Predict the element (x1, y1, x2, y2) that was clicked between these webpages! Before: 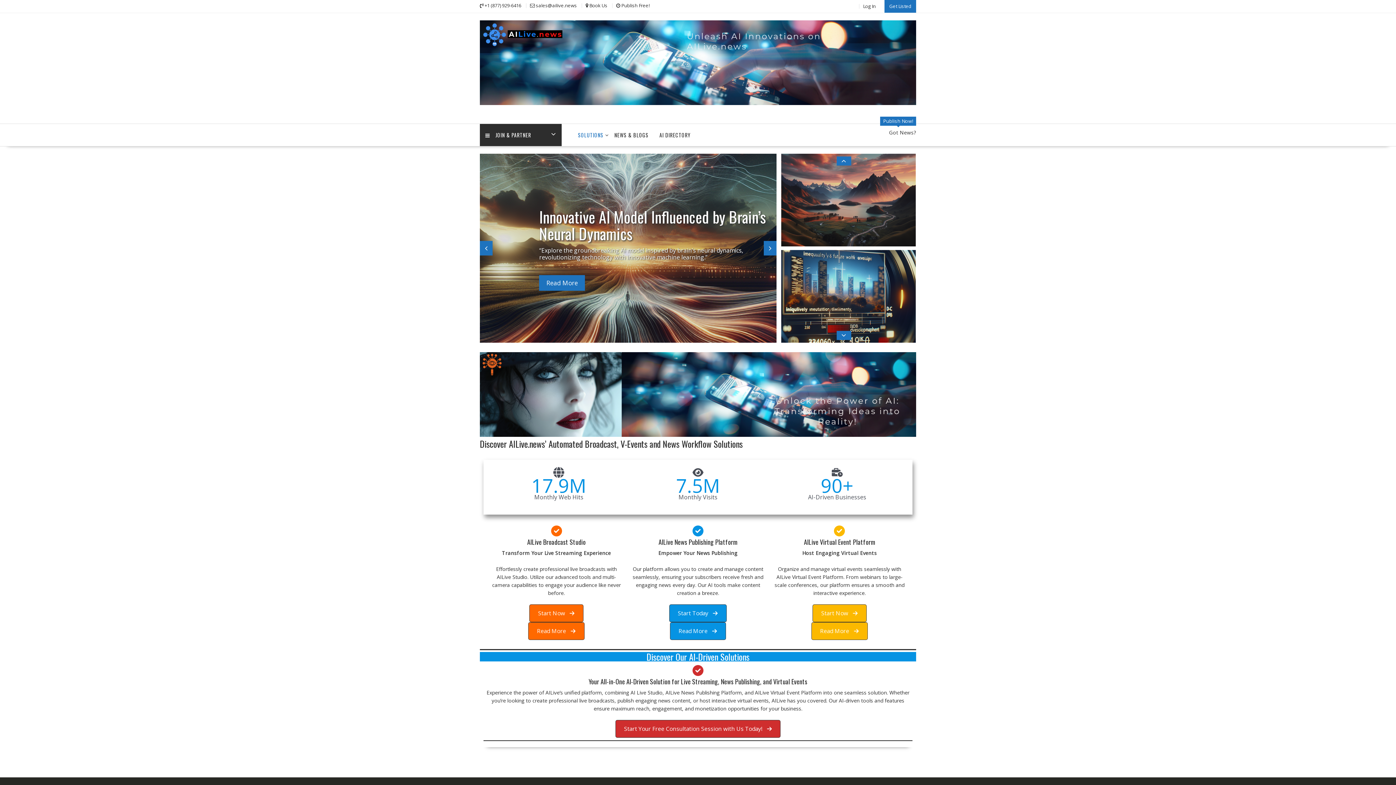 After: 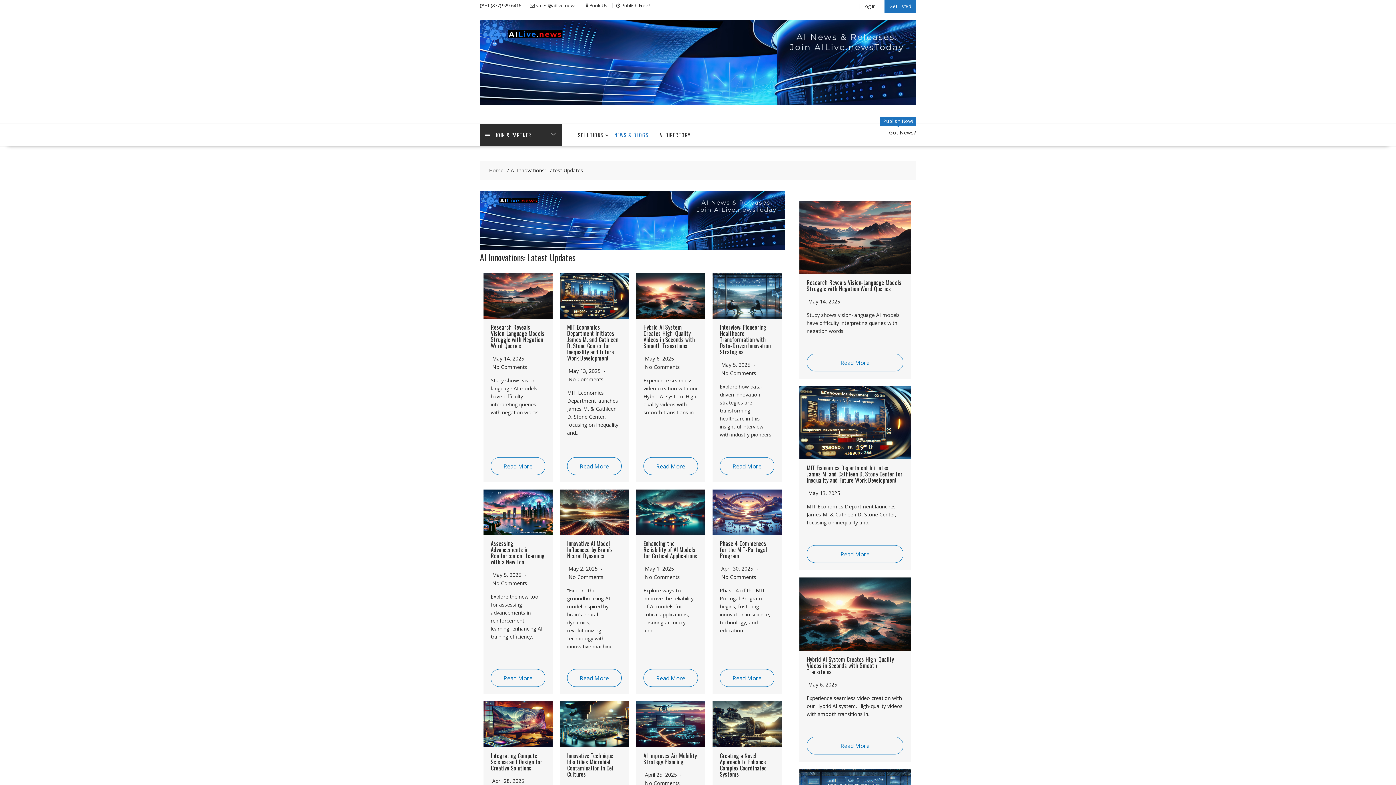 Action: label: NEWS & BLOGS bbox: (609, 124, 654, 146)